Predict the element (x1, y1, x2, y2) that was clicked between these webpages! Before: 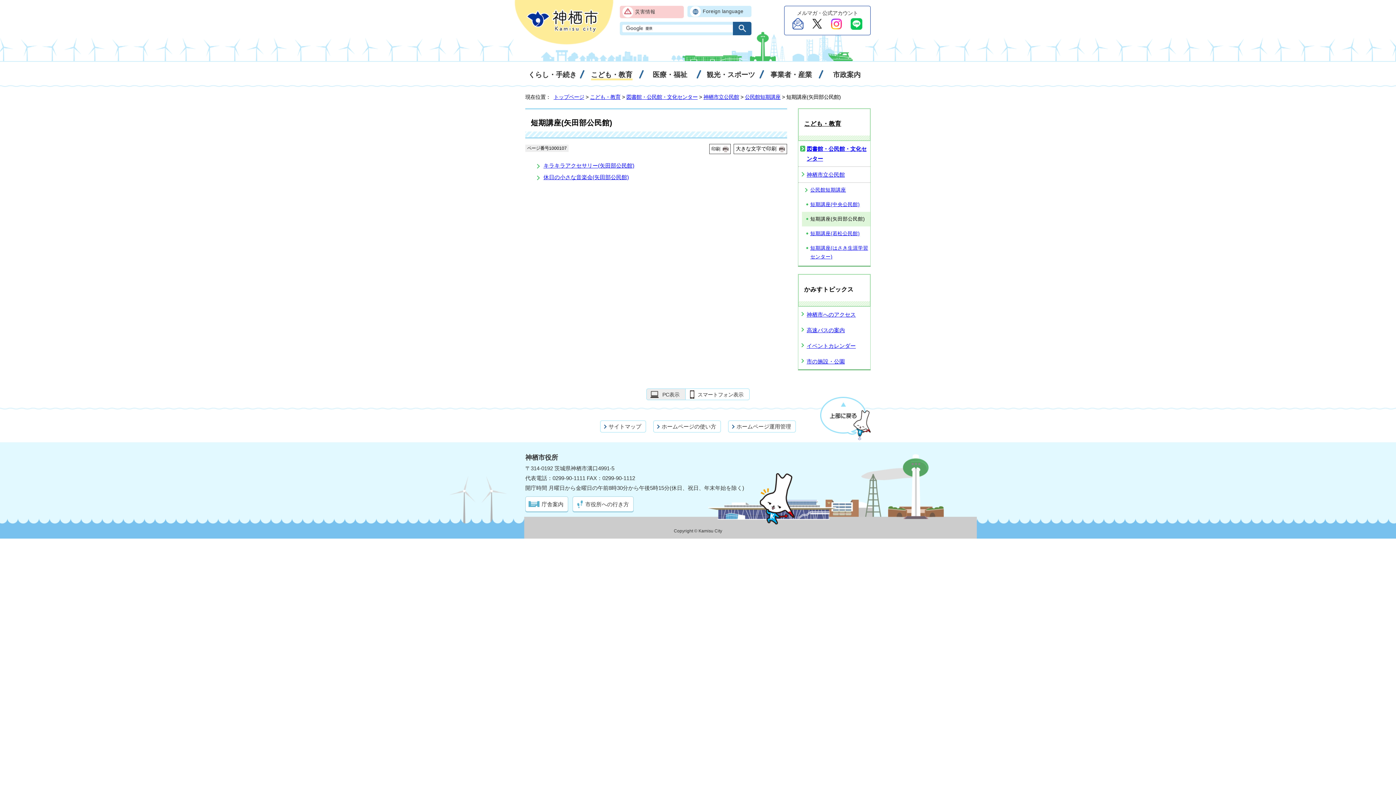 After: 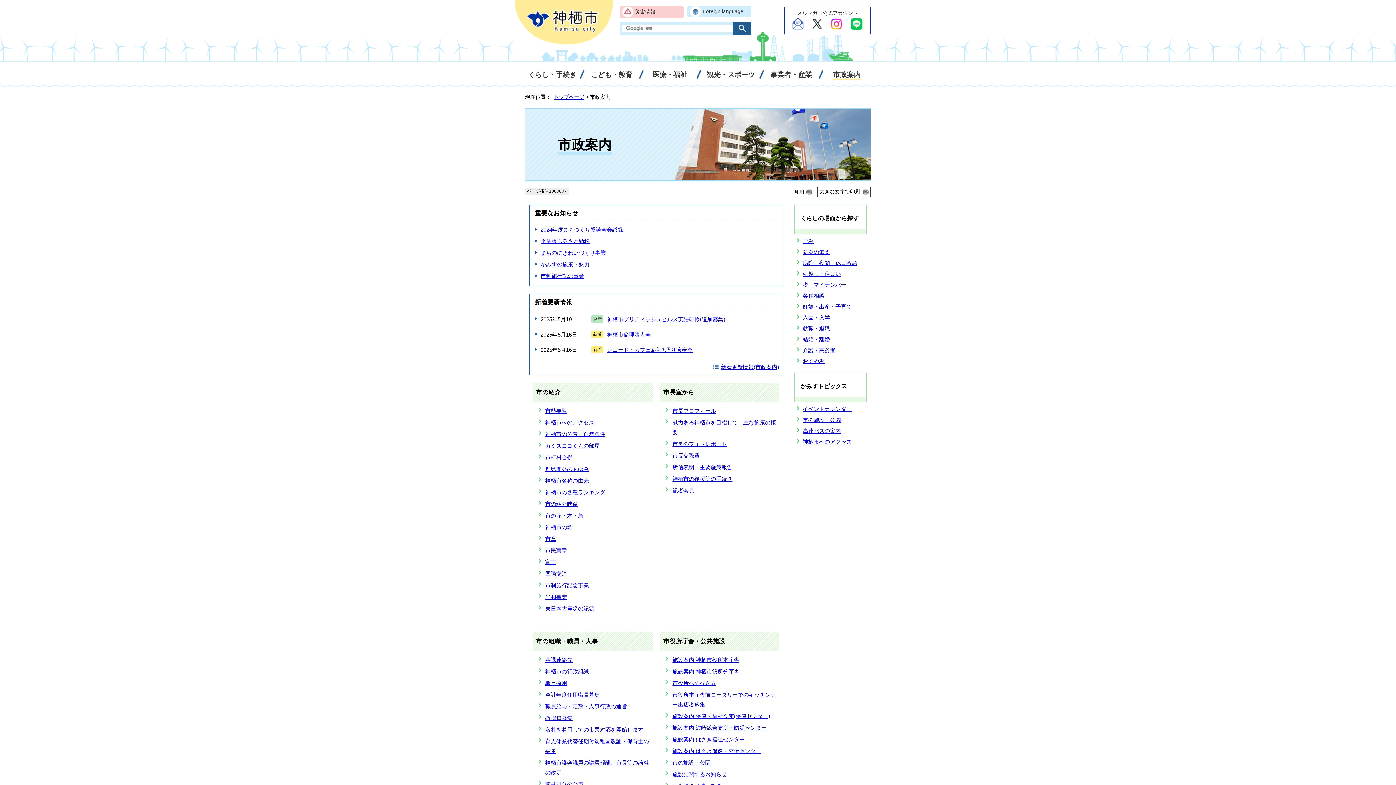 Action: label: 市政案内 bbox: (823, 61, 870, 86)